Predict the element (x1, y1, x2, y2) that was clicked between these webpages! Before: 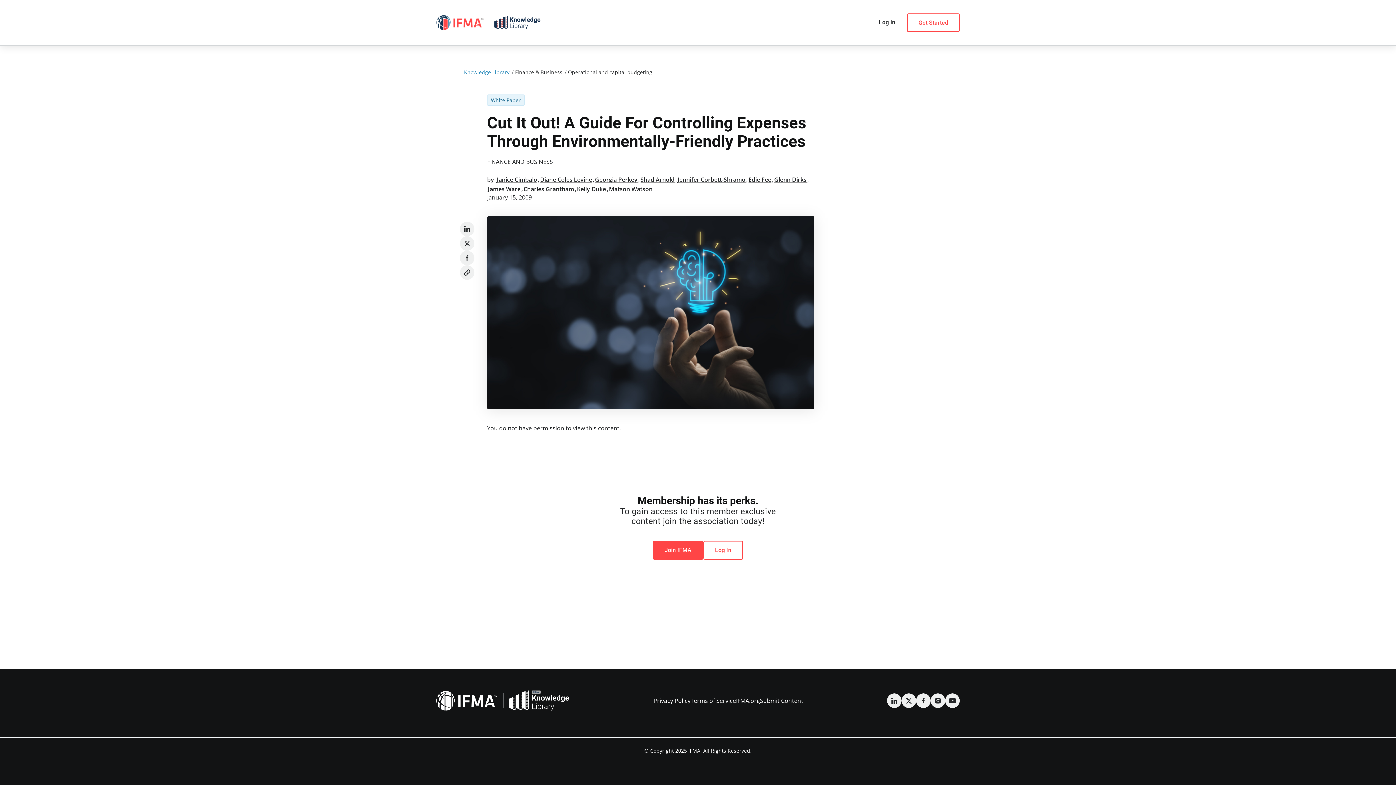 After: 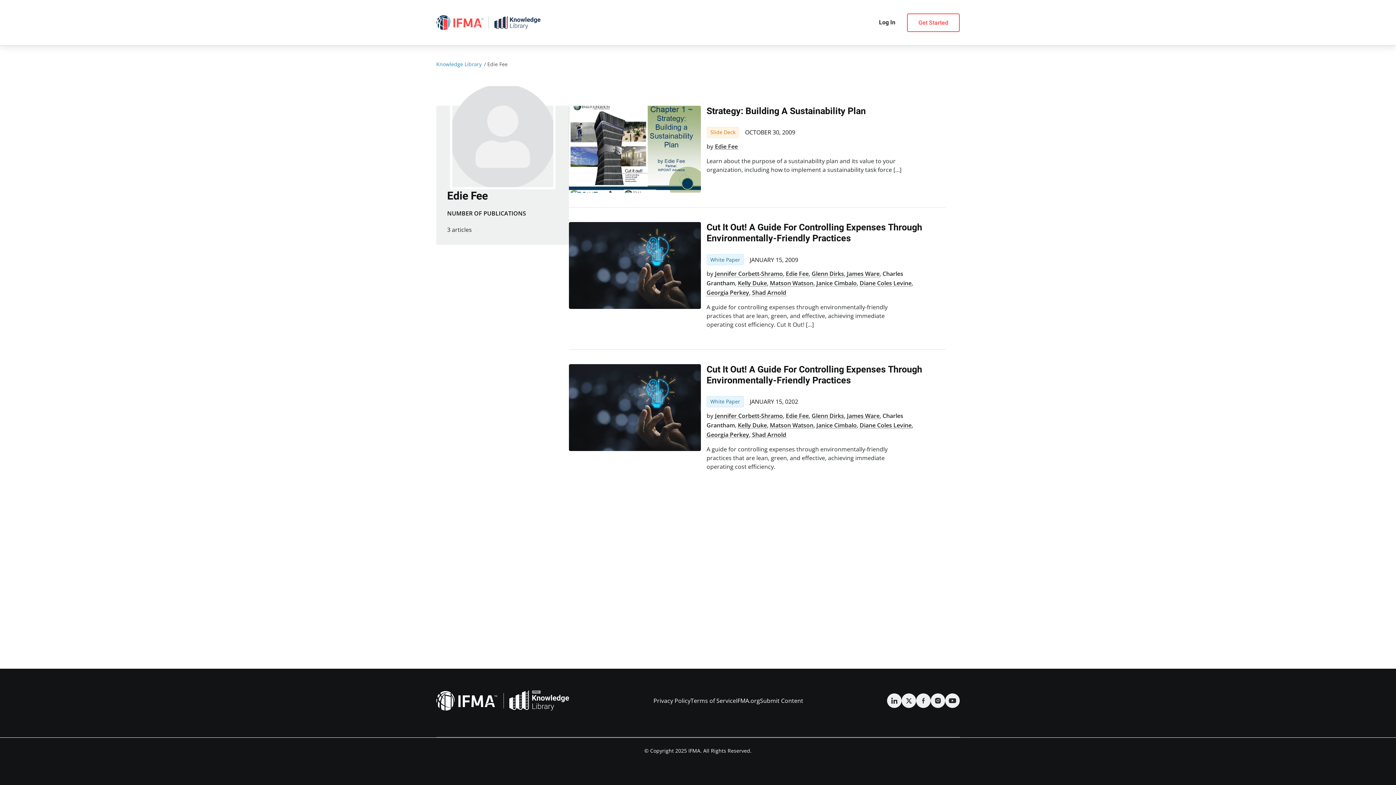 Action: bbox: (748, 175, 771, 183) label: Edie Fee